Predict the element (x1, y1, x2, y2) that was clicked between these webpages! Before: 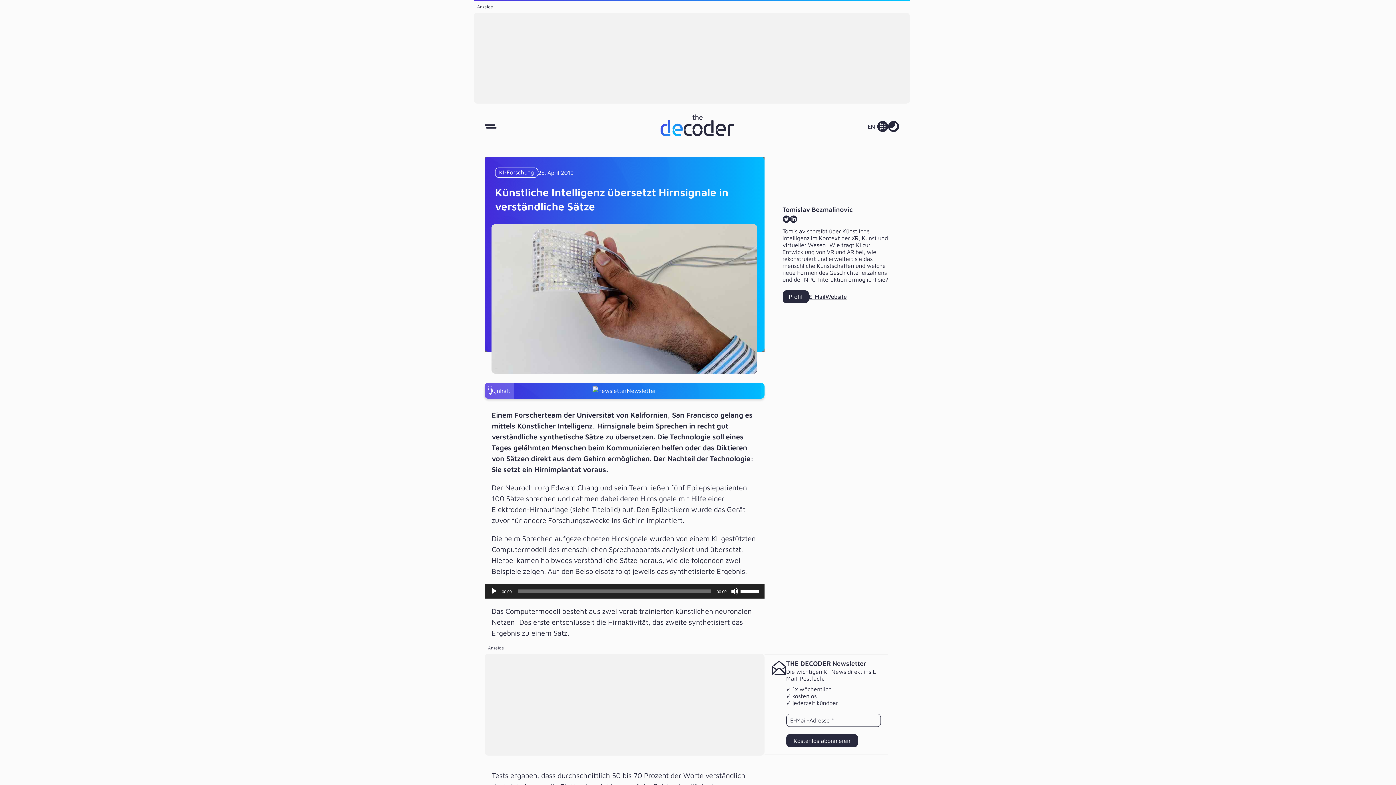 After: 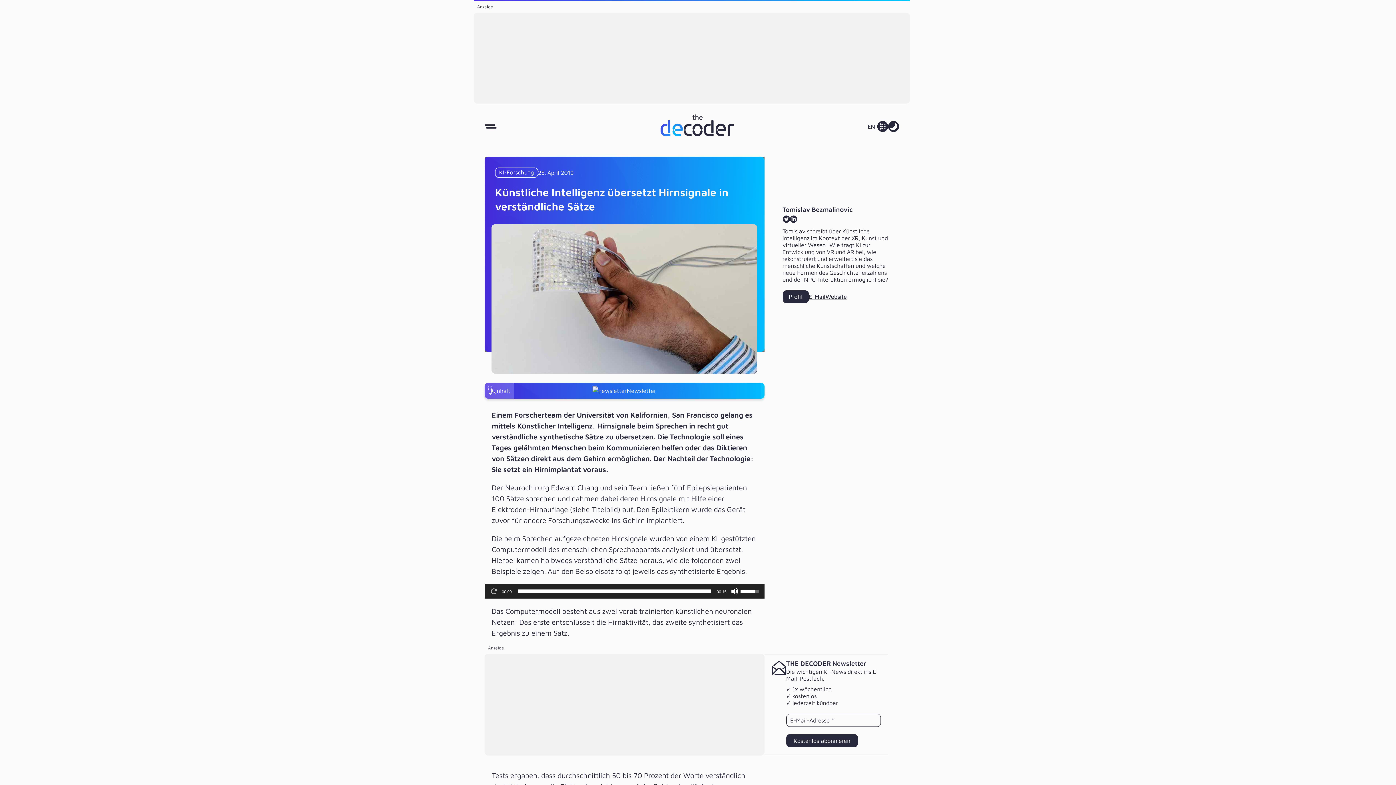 Action: bbox: (490, 588, 497, 595) label: Abspielen